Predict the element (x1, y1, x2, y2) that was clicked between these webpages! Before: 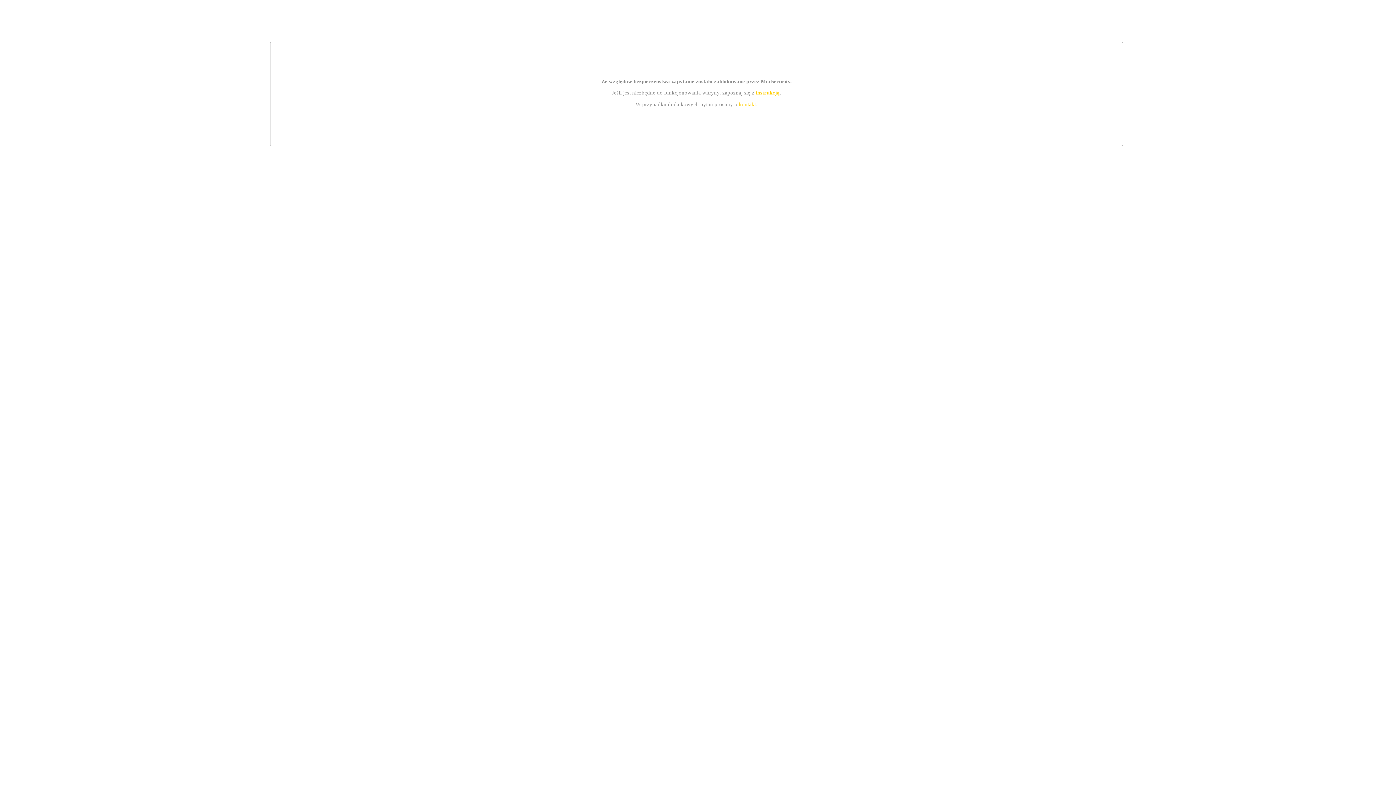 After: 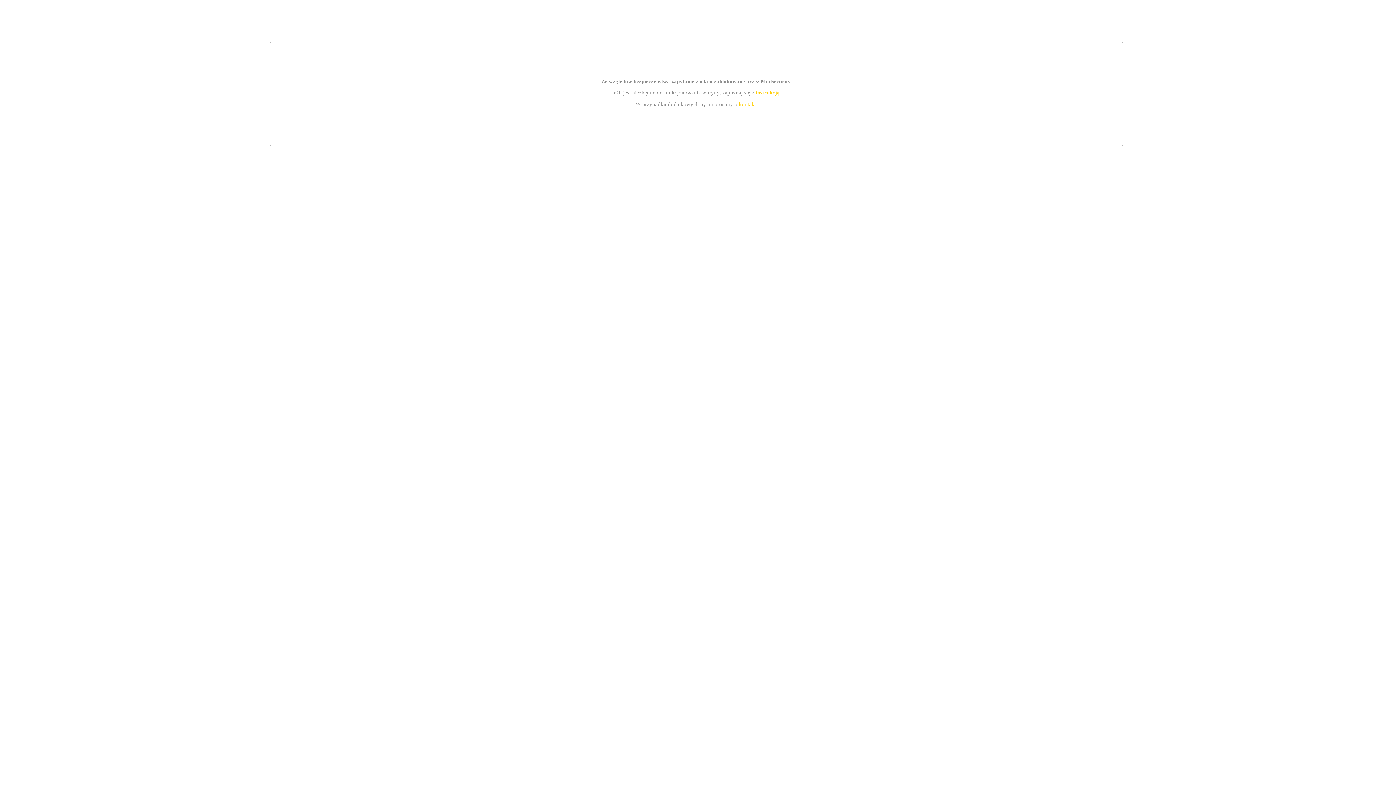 Action: label: kontakt bbox: (739, 101, 756, 107)